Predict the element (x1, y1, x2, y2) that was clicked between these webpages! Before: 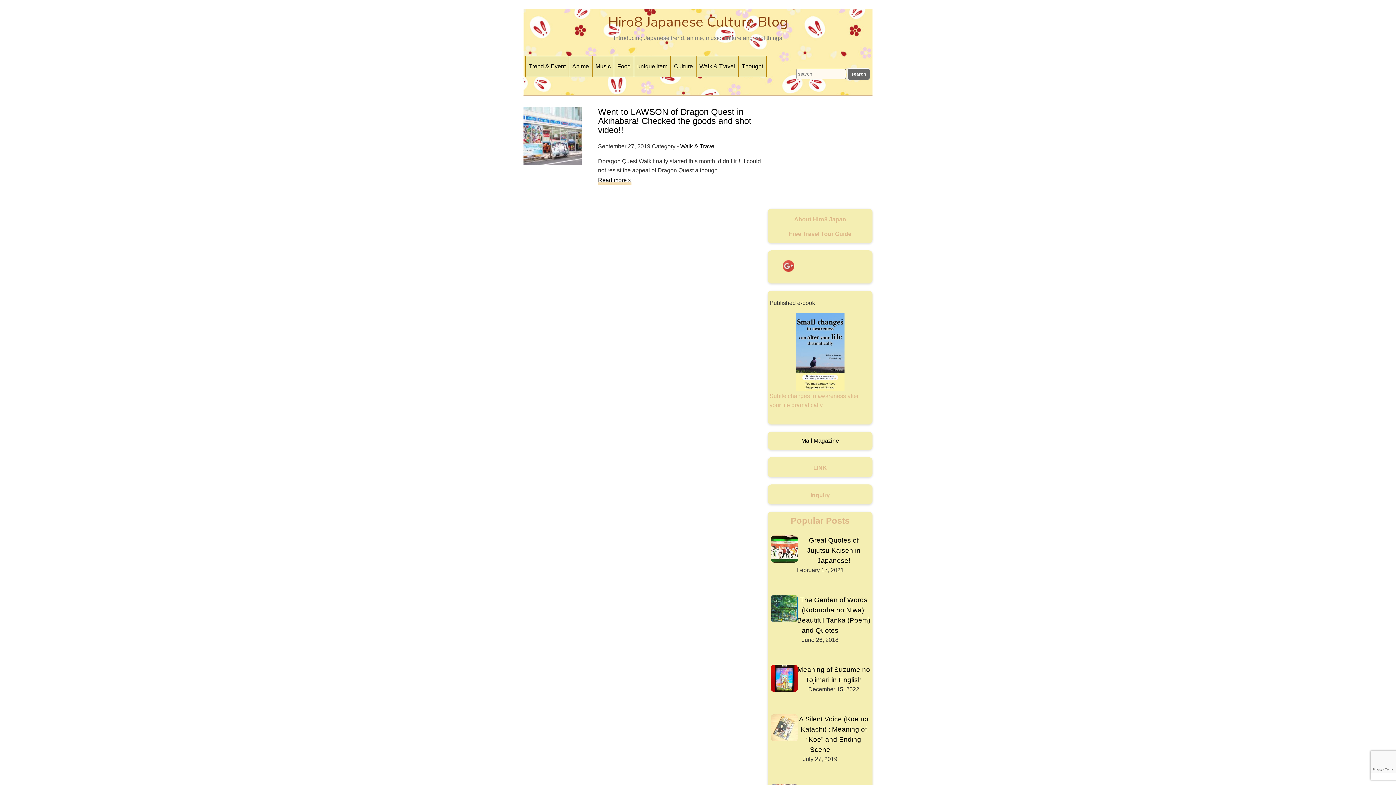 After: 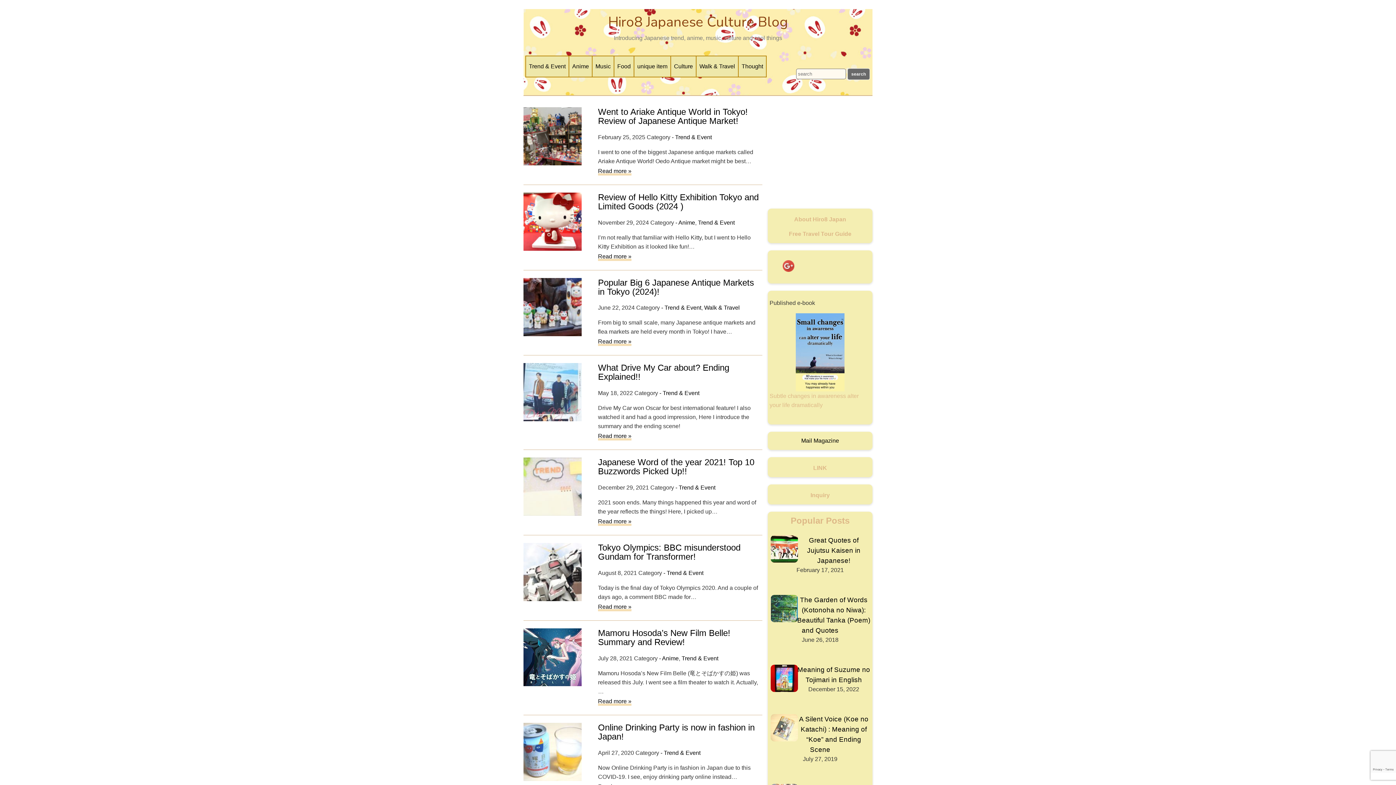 Action: bbox: (526, 59, 568, 73) label: Trend & Event